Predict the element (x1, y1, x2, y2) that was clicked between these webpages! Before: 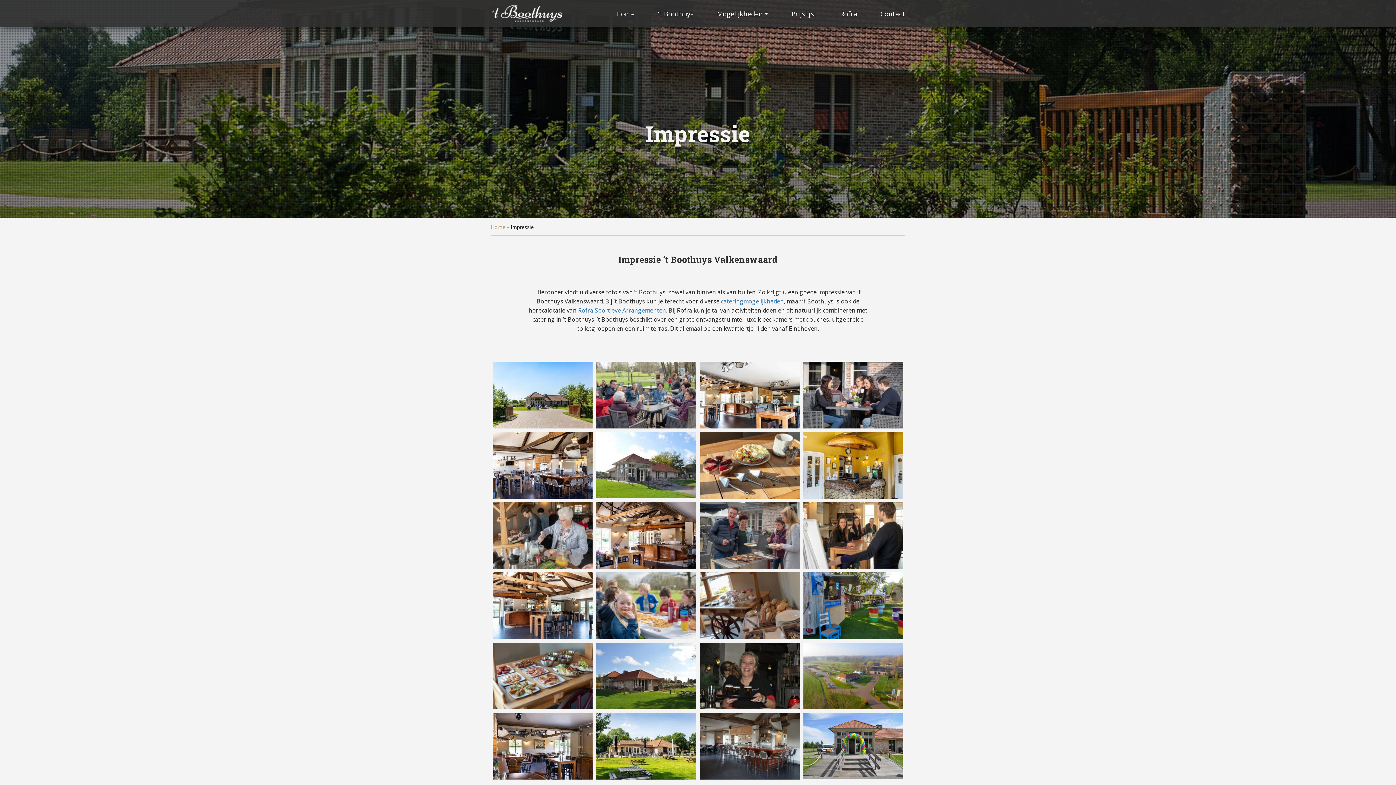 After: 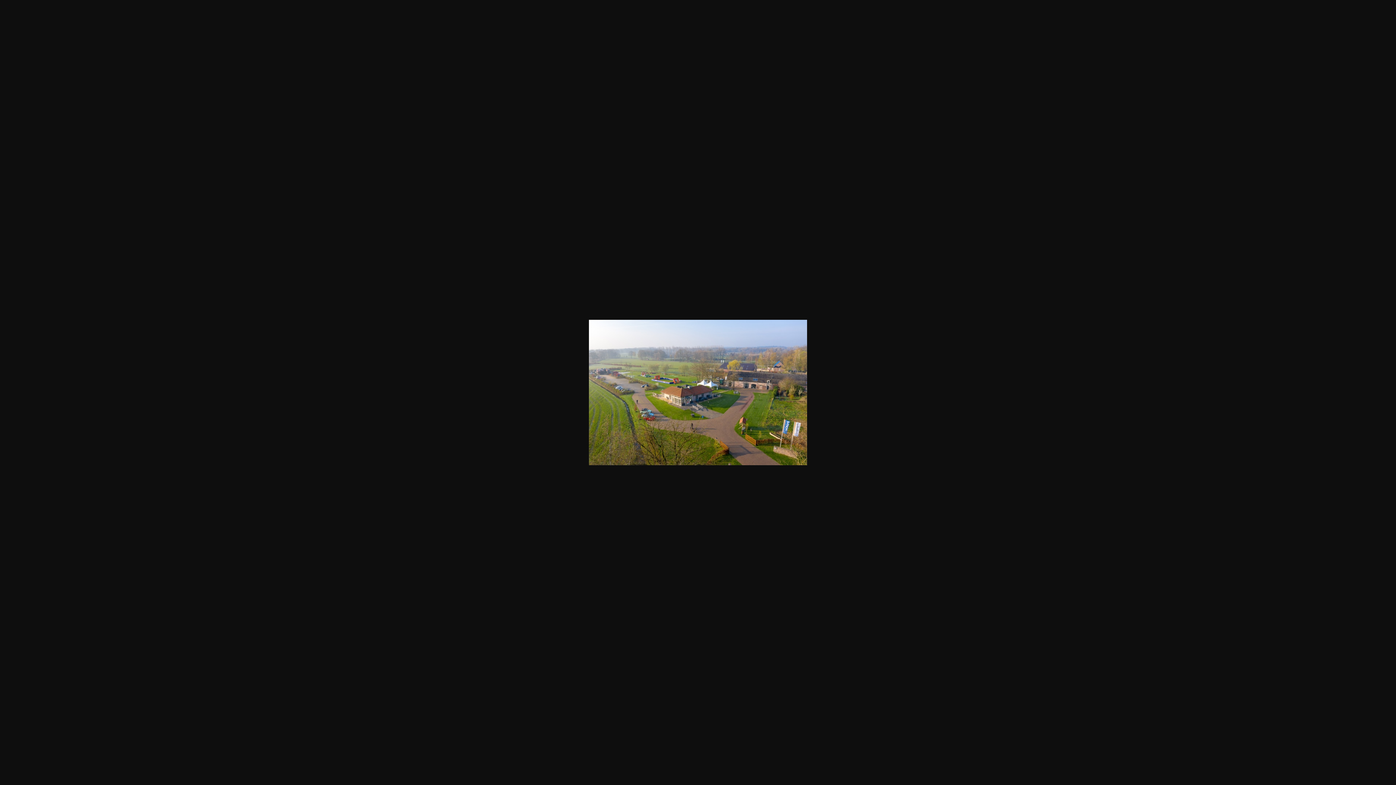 Action: bbox: (803, 643, 903, 709)